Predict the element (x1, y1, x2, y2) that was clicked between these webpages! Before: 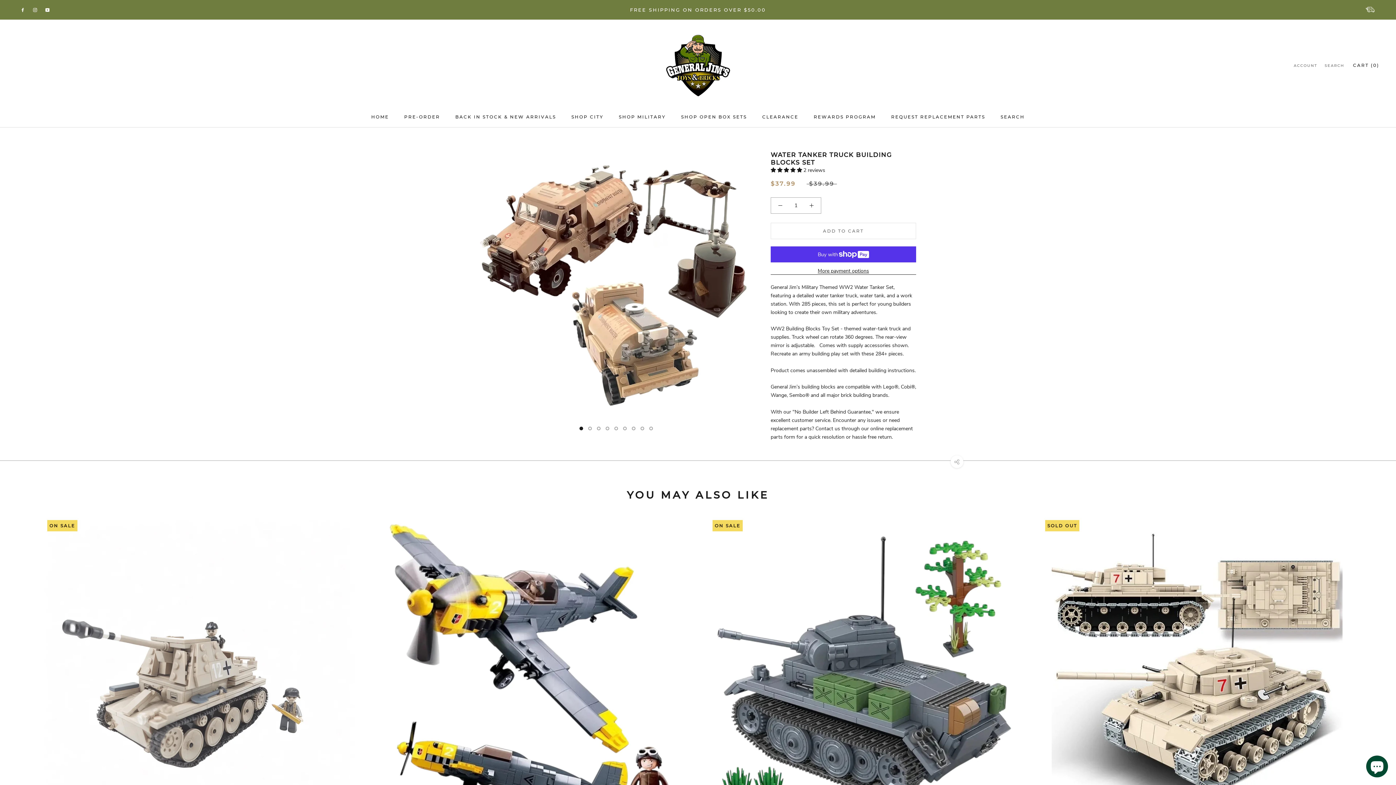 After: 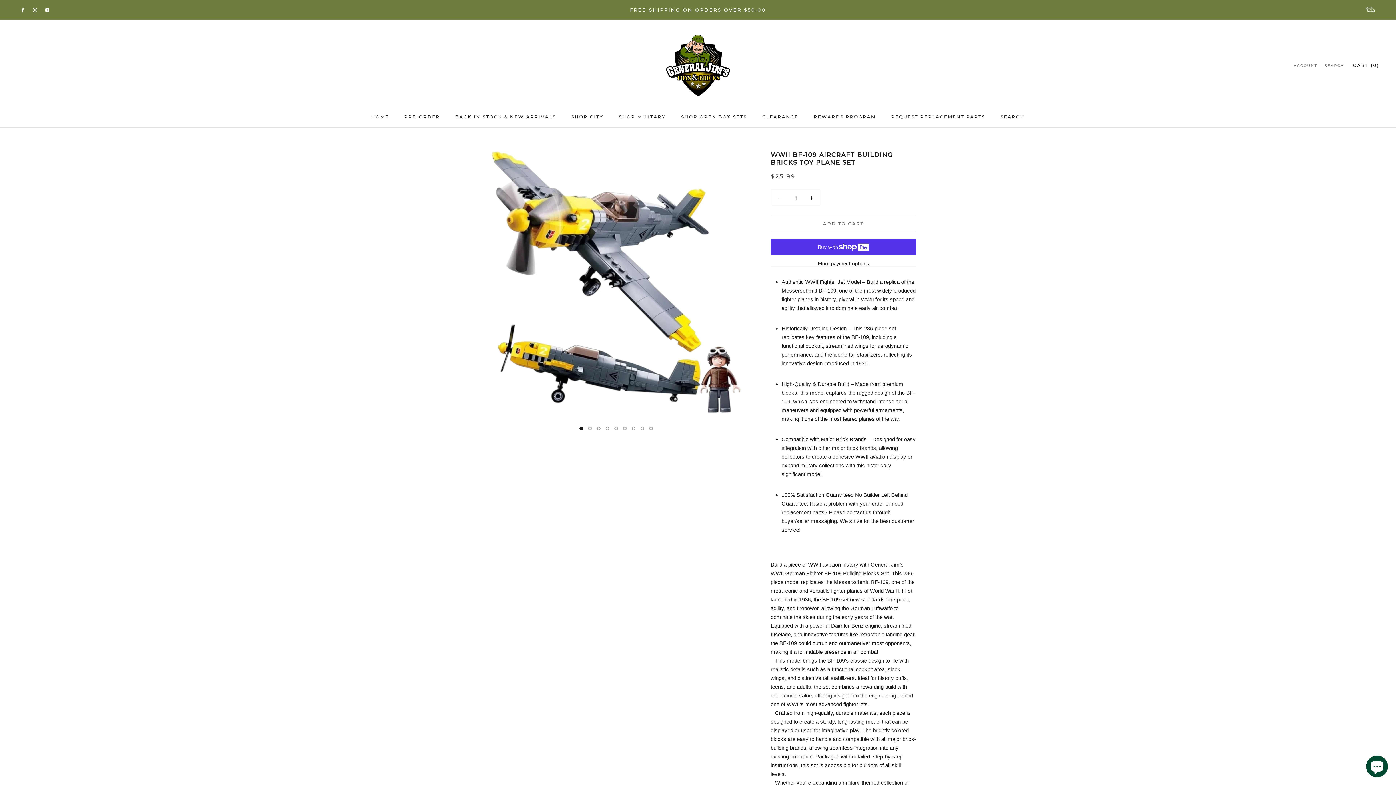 Action: bbox: (376, 518, 687, 829)